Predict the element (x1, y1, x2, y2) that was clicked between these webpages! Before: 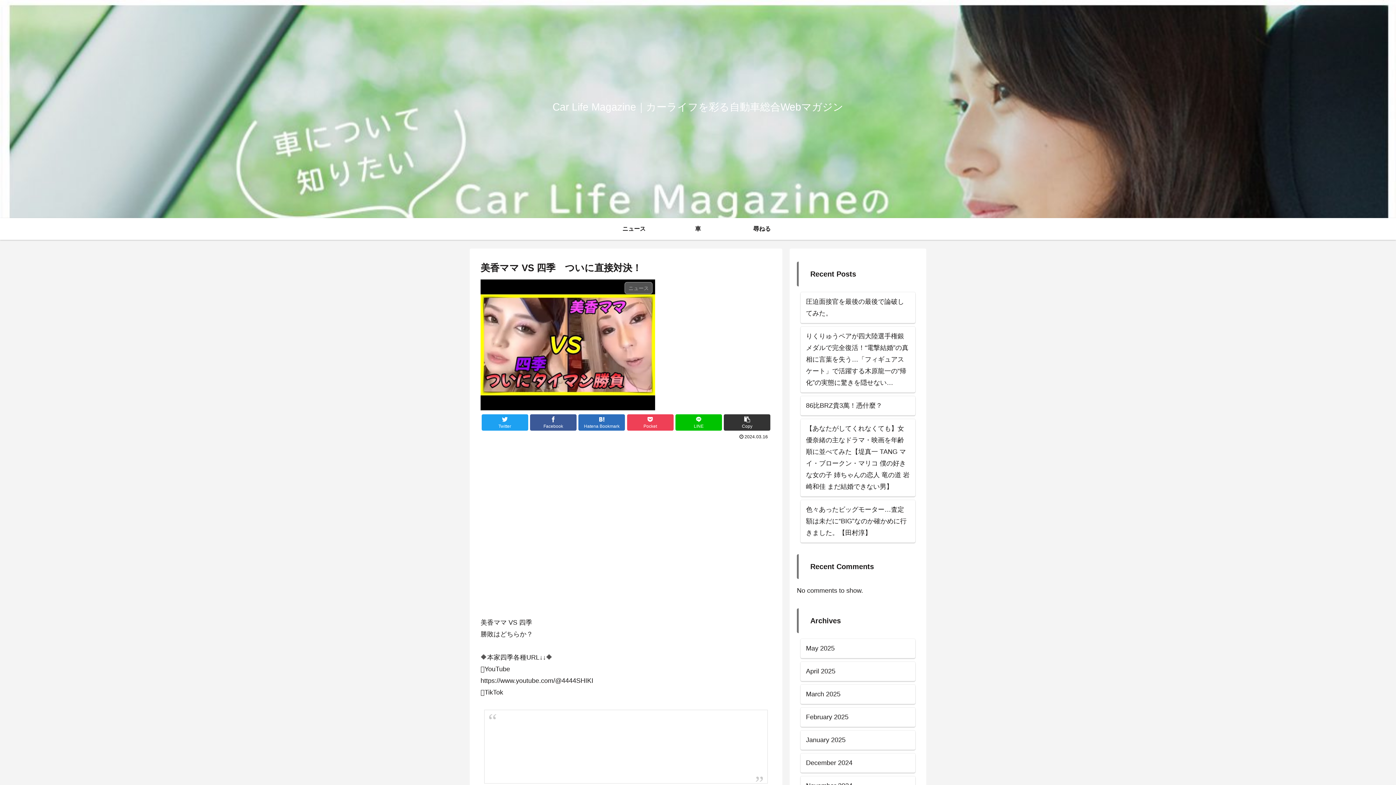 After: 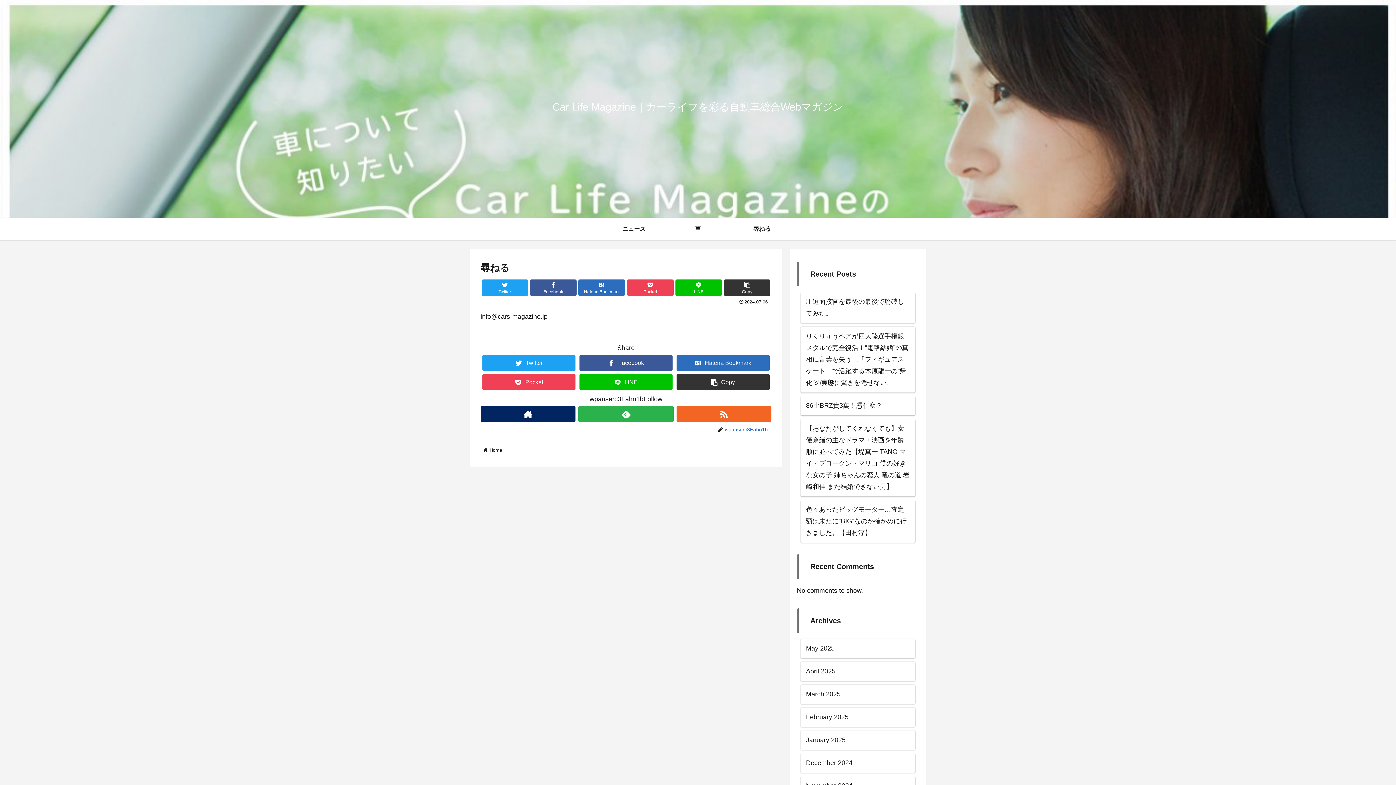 Action: label: 尋ねる bbox: (730, 218, 794, 240)